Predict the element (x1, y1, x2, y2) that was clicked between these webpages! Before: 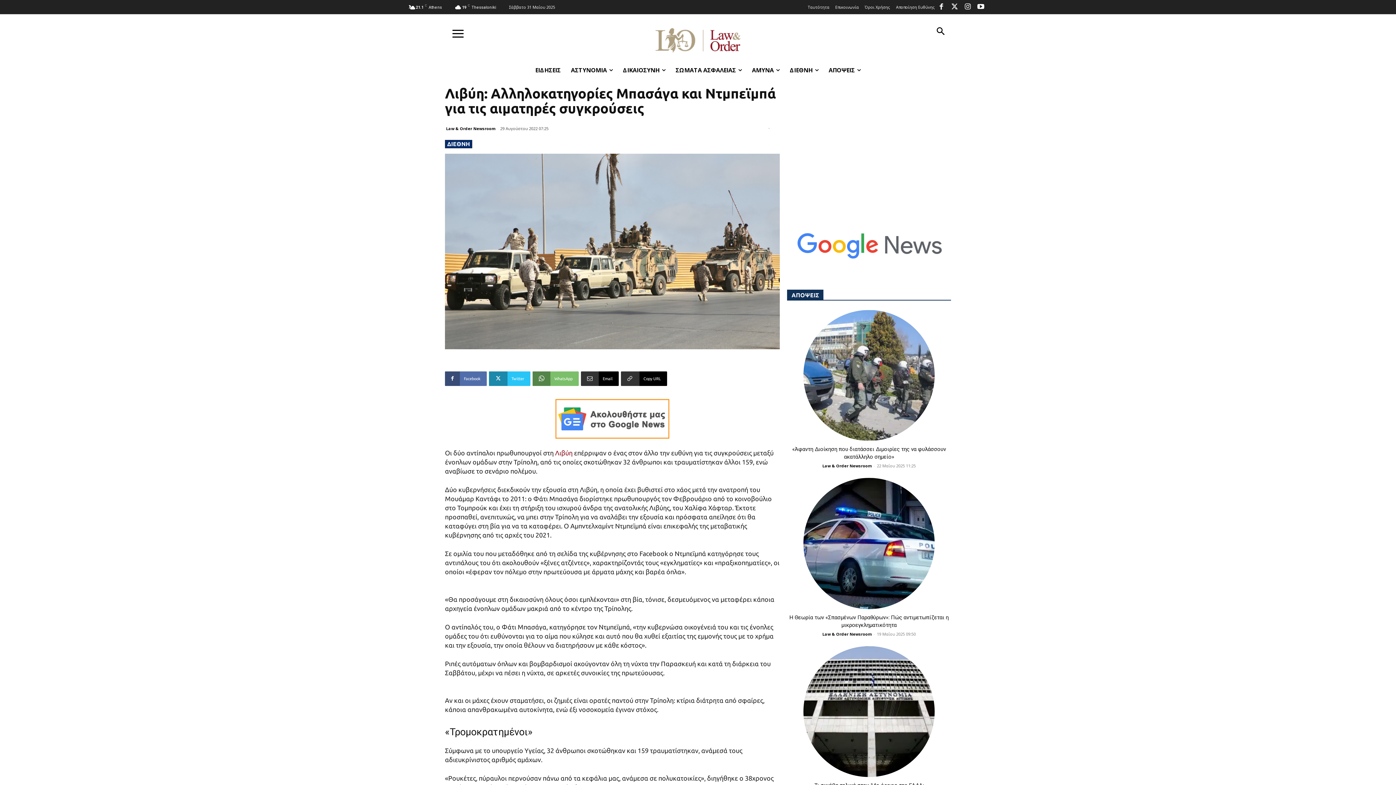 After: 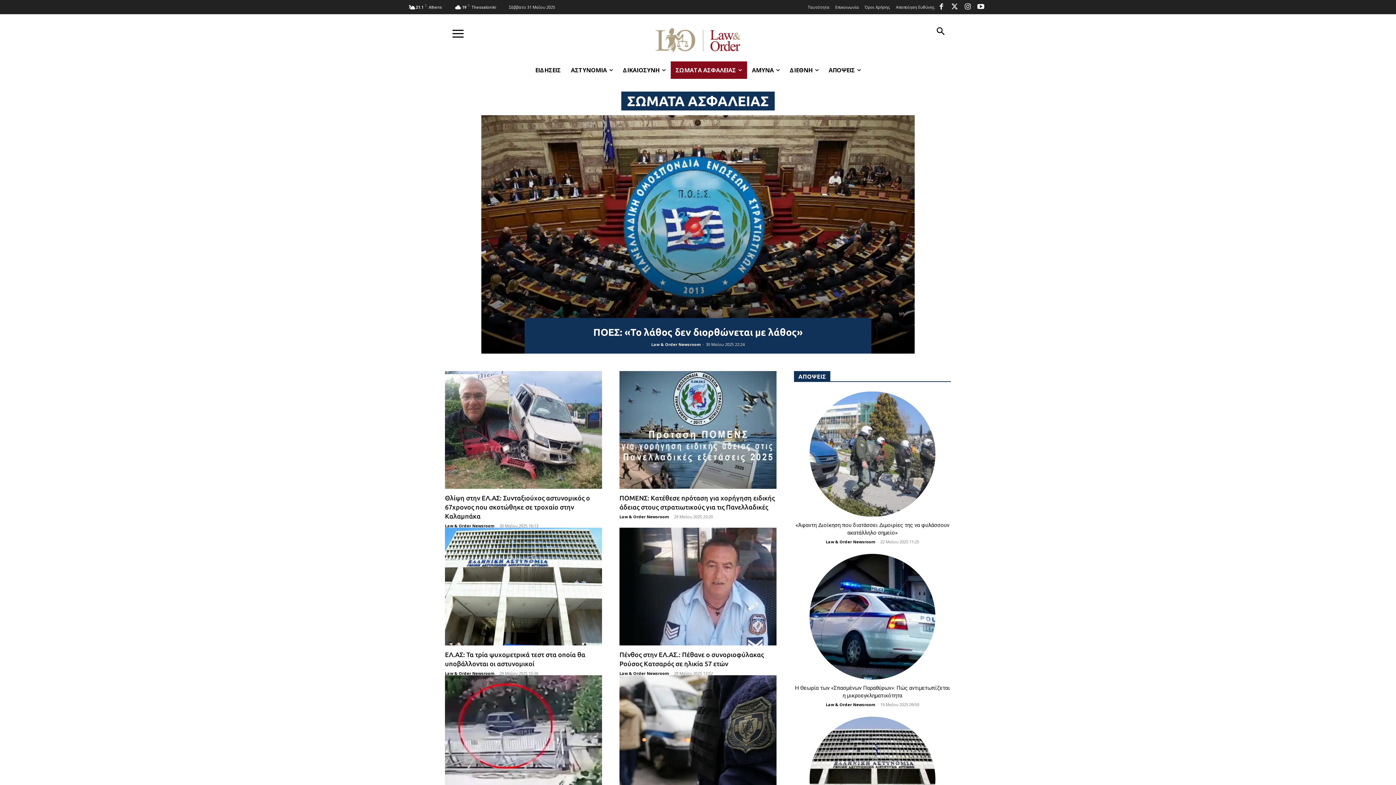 Action: label: ΣΩΜΑΤΑ ΑΣΦΑΛΕΙΑΣ bbox: (670, 61, 747, 78)